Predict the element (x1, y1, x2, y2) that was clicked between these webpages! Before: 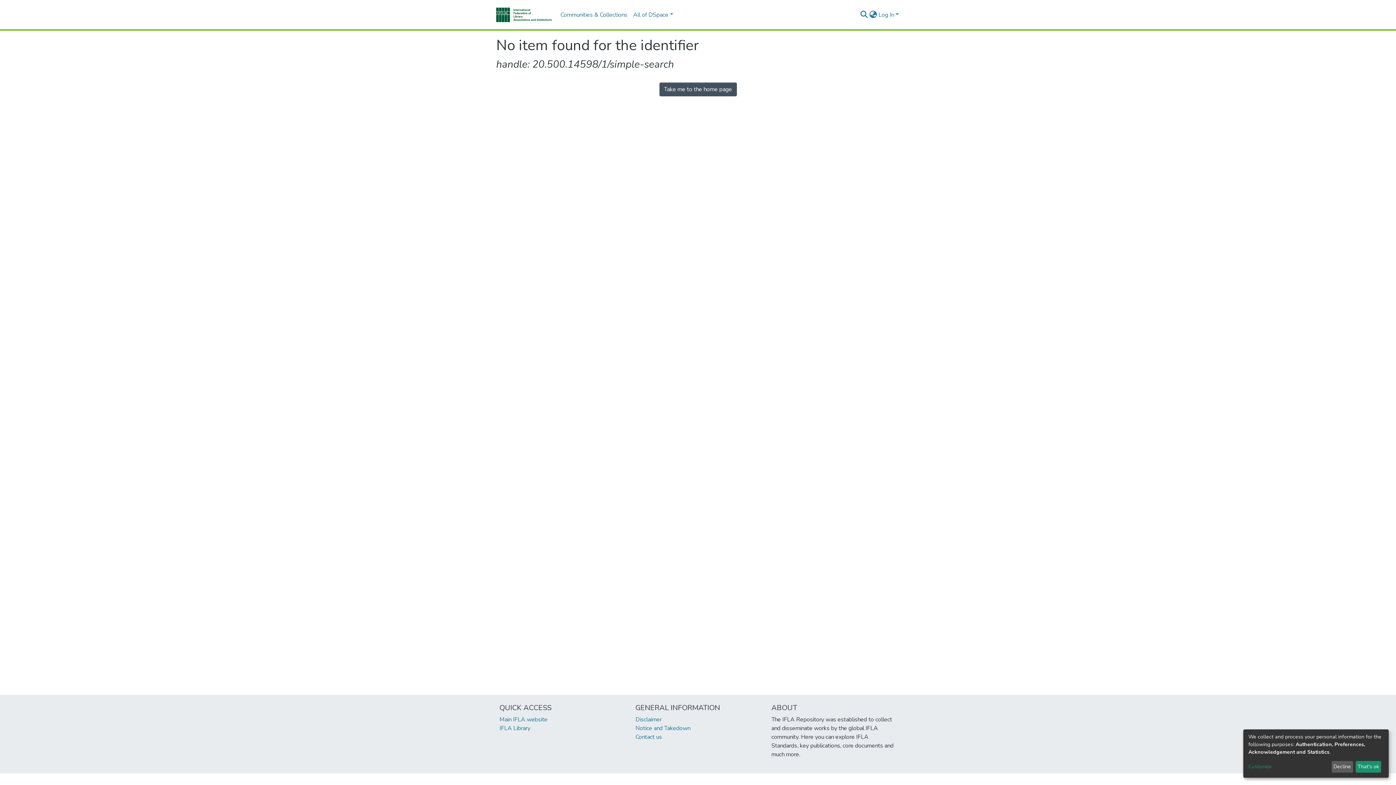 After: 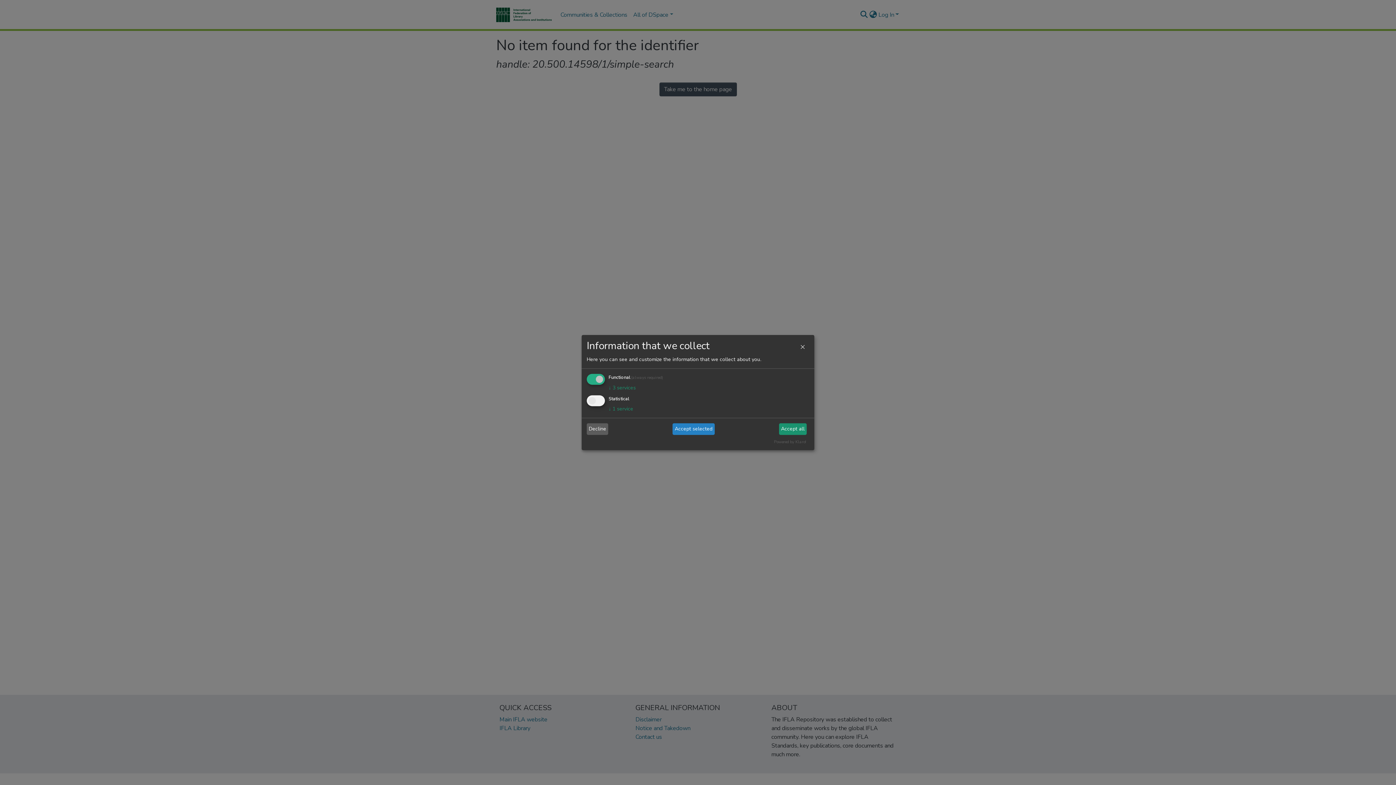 Action: label: Customize bbox: (1248, 763, 1329, 771)